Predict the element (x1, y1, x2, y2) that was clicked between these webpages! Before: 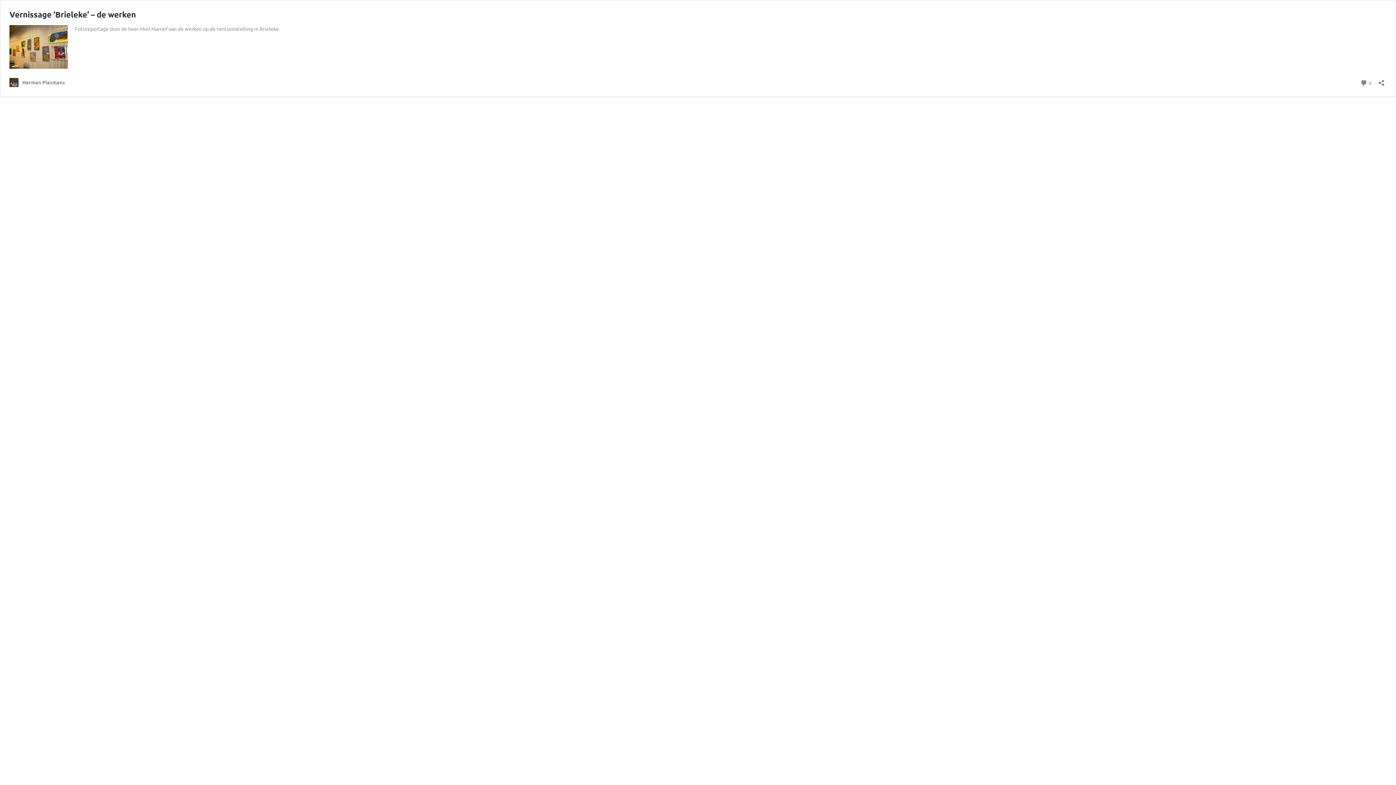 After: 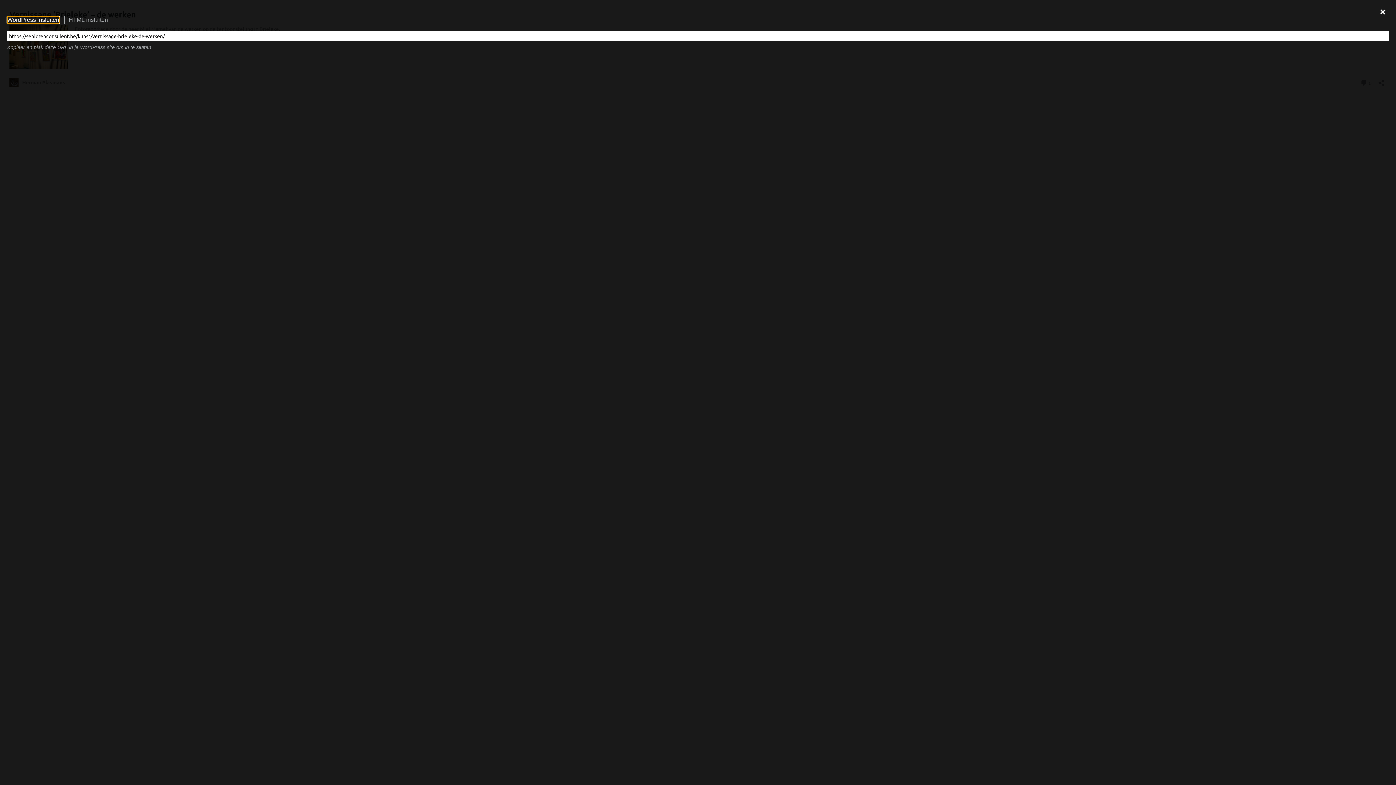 Action: label: Delen dialoogvenster openen bbox: (1376, 74, 1386, 86)